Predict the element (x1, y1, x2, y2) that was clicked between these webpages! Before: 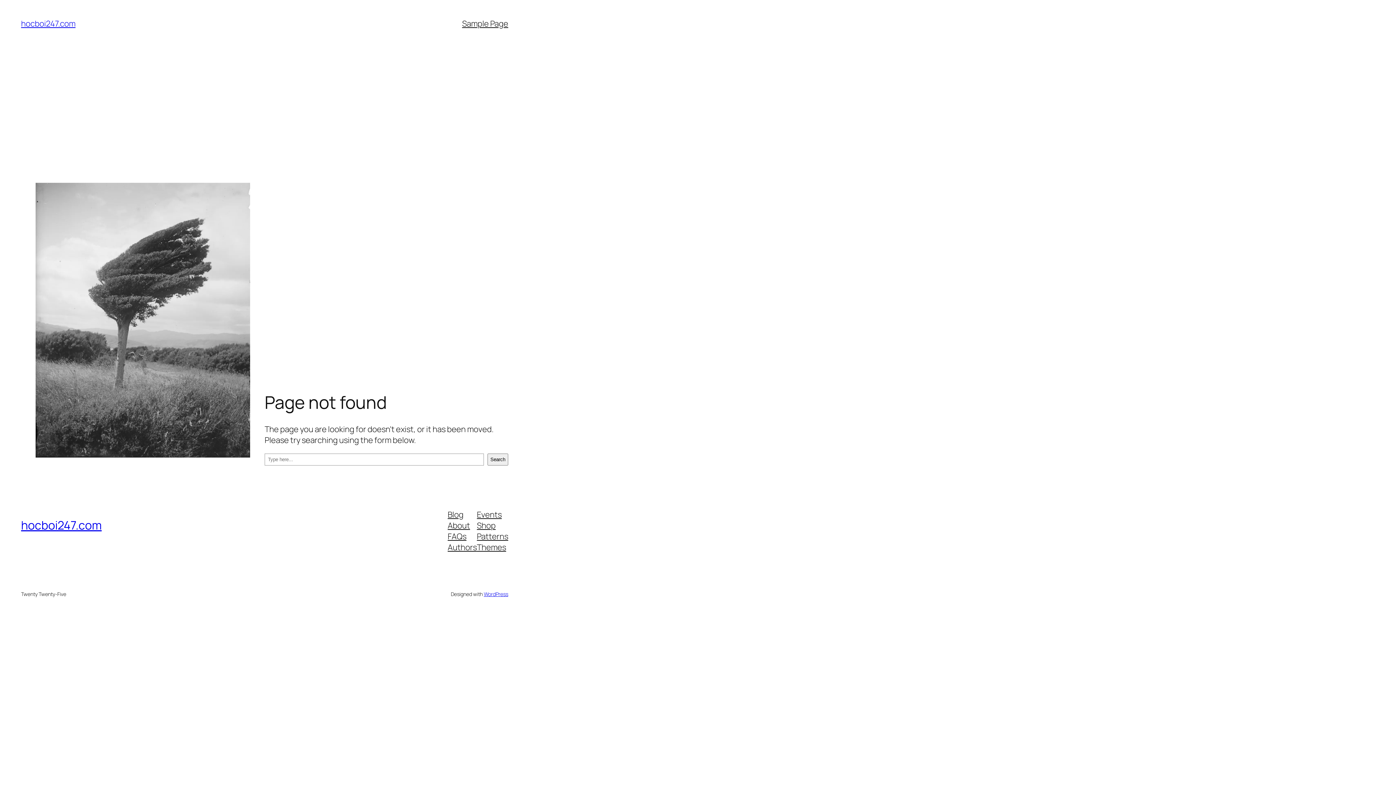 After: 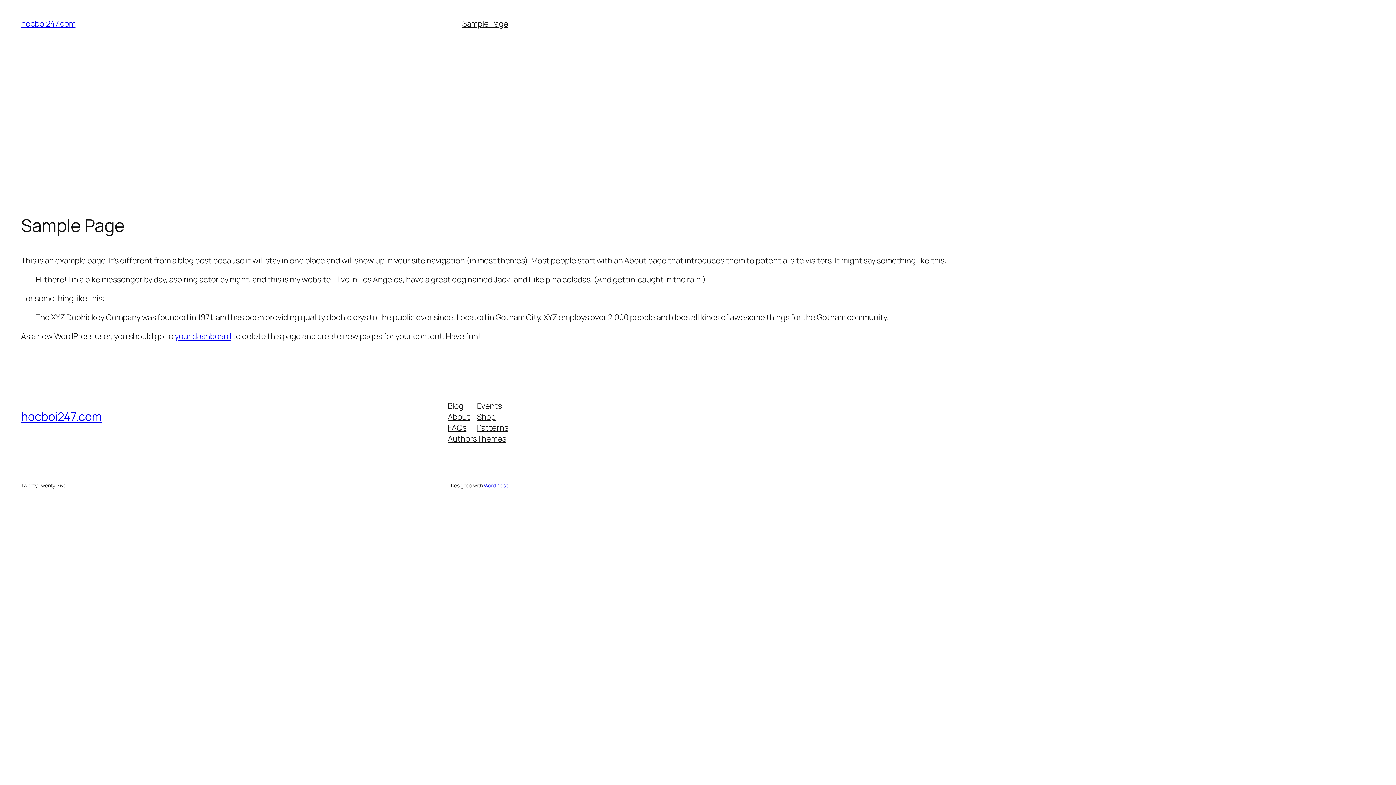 Action: bbox: (462, 18, 508, 29) label: Sample Page